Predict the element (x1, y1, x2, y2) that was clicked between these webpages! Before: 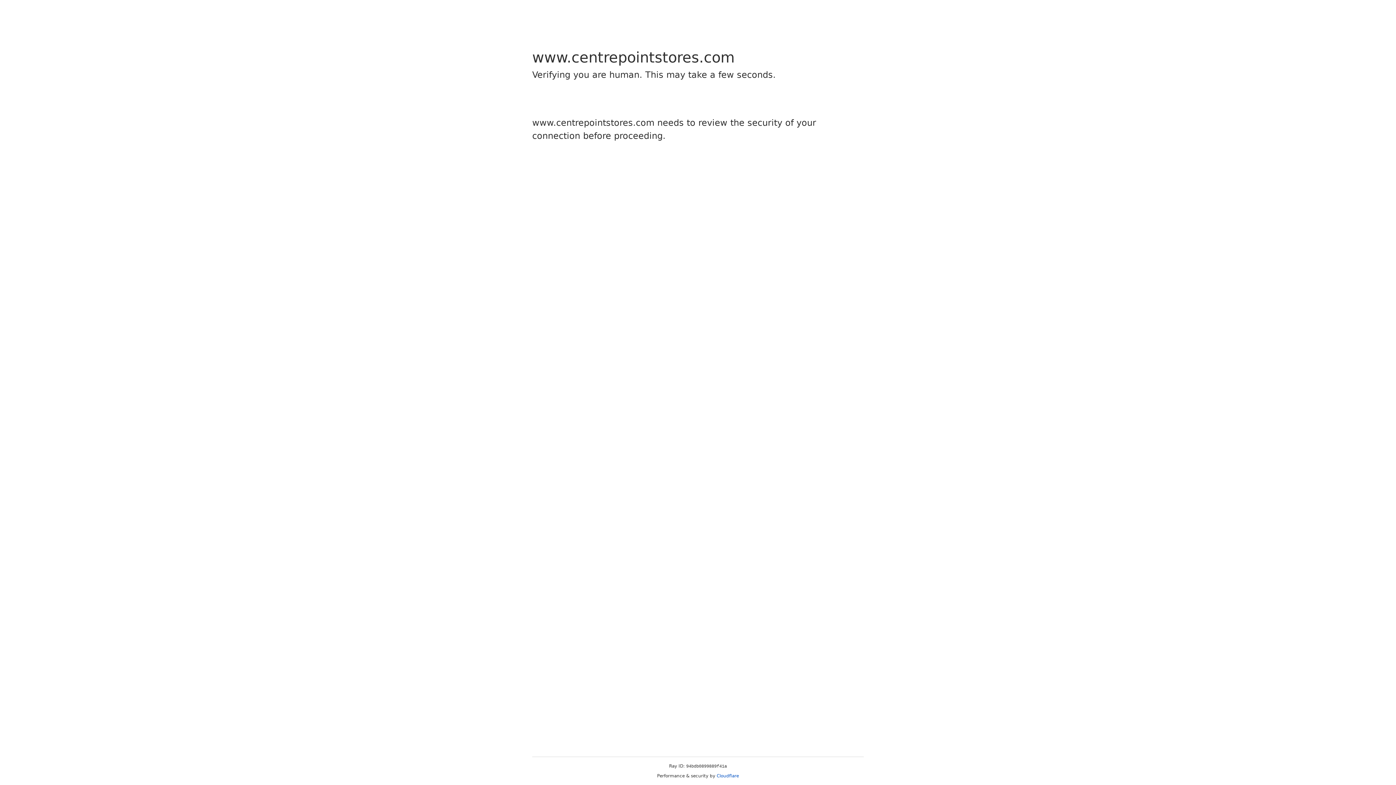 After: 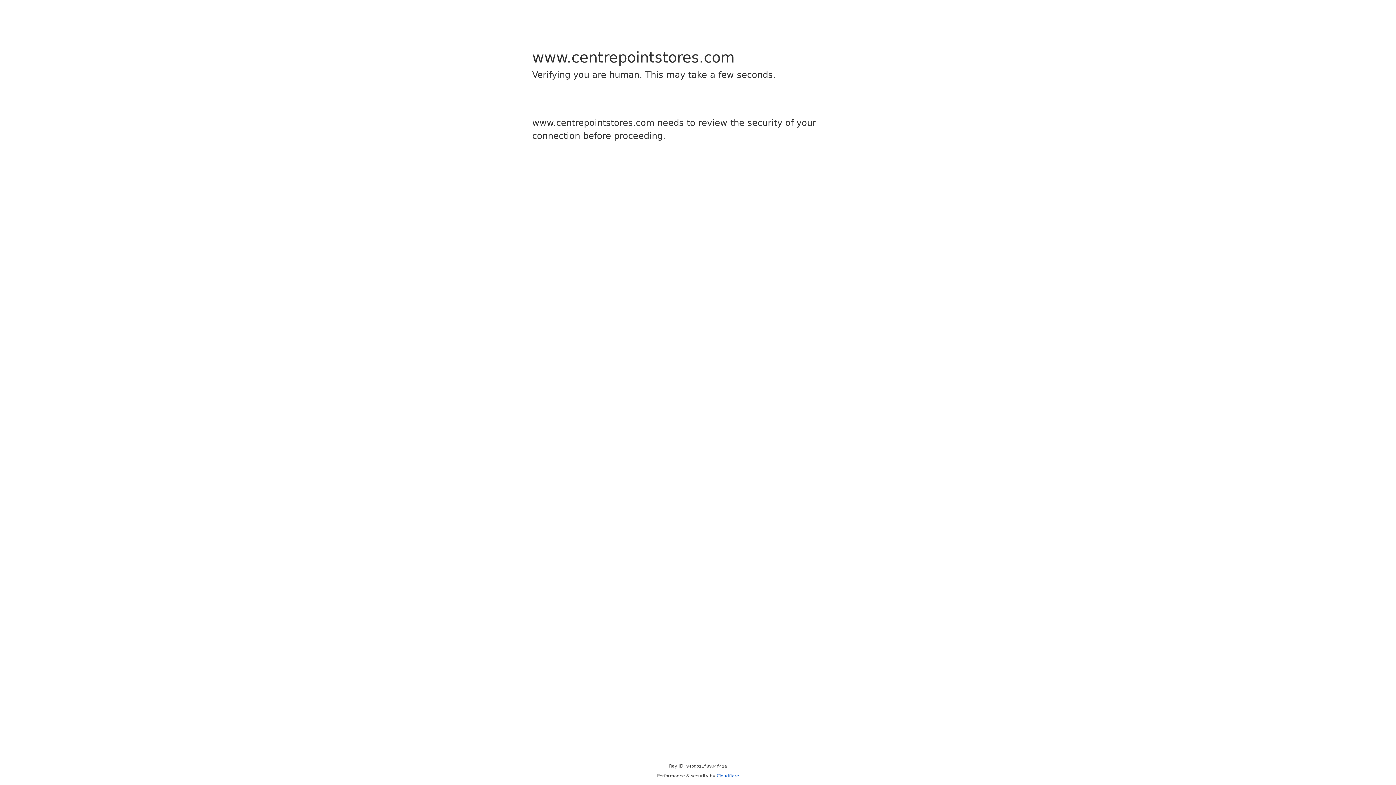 Action: bbox: (716, 773, 739, 778) label: Cloudflare